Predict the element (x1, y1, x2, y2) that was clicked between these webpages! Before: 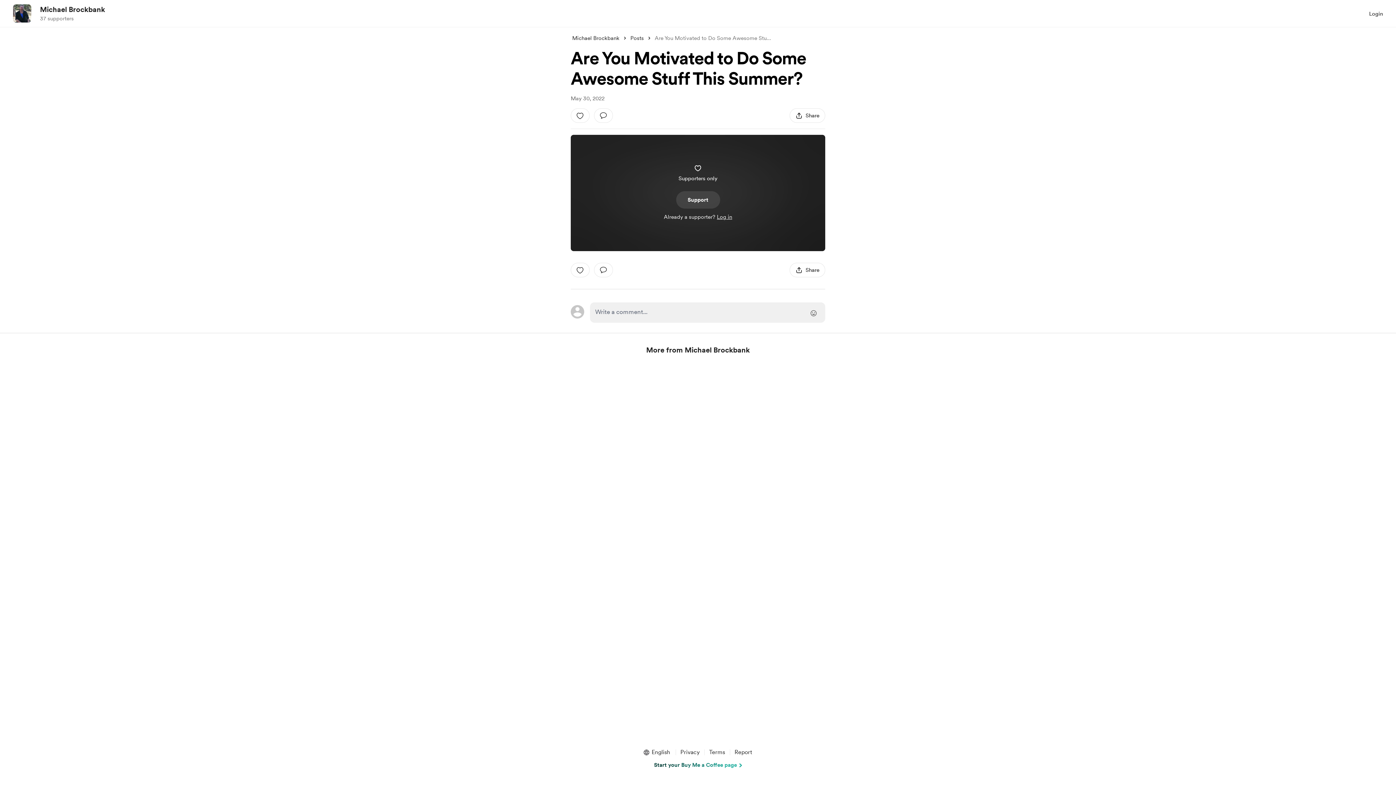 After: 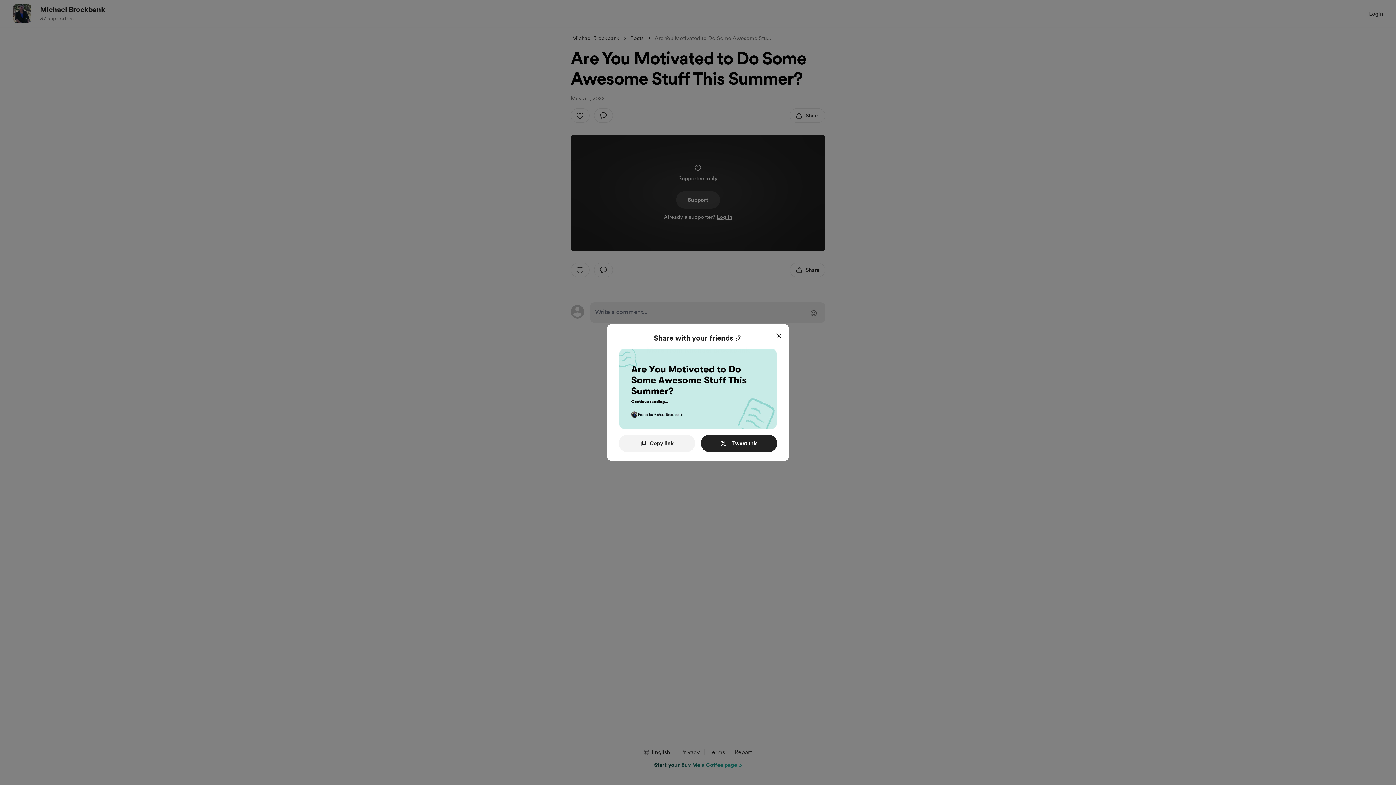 Action: label: share this post bbox: (789, 262, 825, 277)